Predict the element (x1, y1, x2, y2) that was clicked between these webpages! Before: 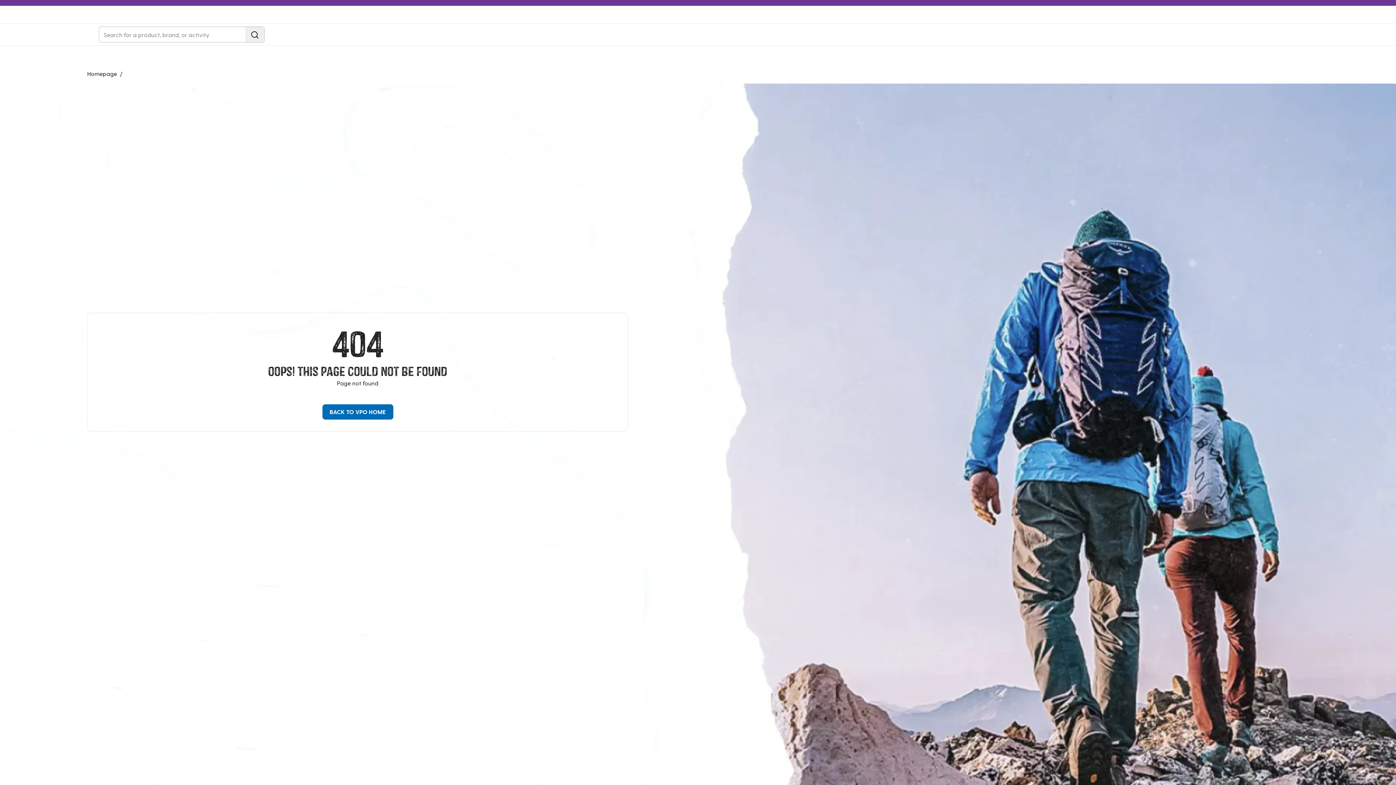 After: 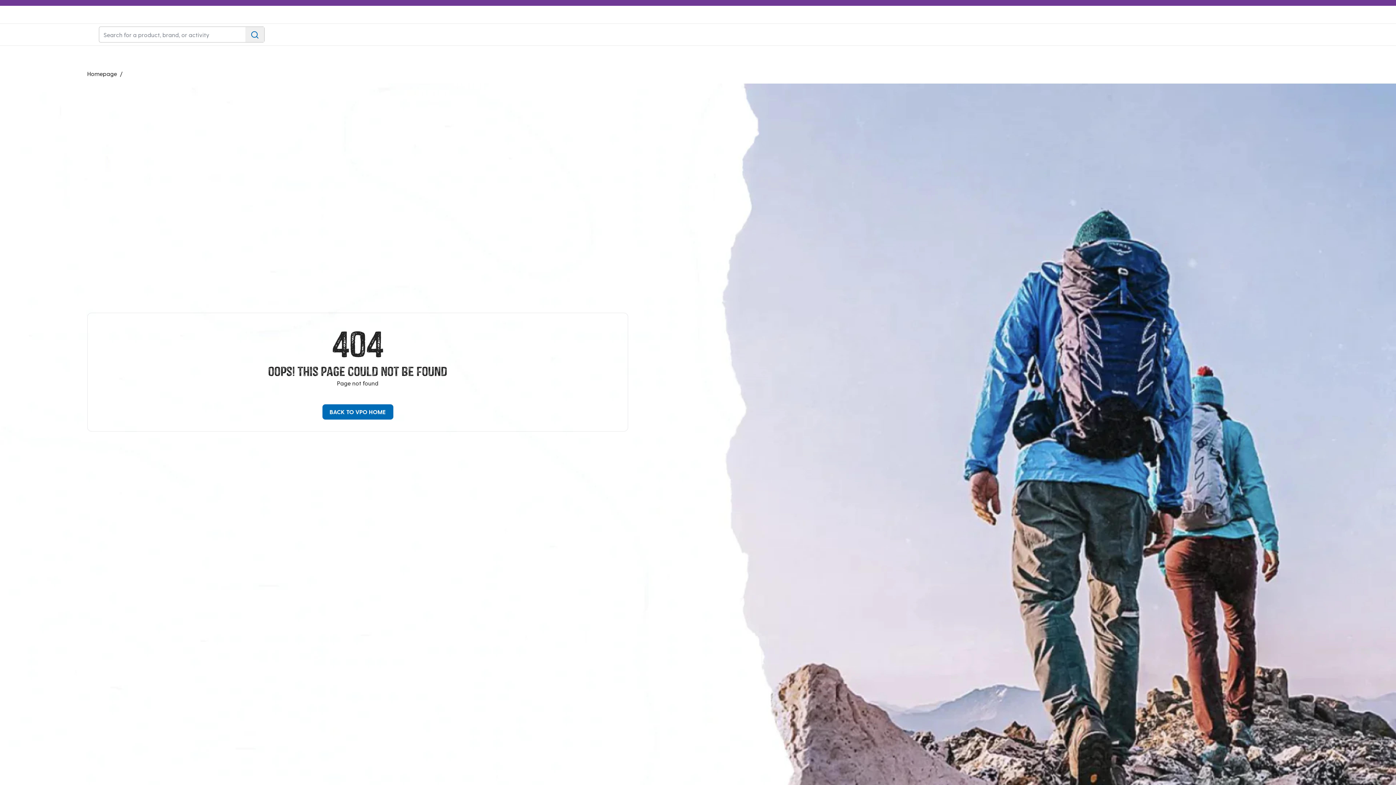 Action: bbox: (245, 26, 264, 42)